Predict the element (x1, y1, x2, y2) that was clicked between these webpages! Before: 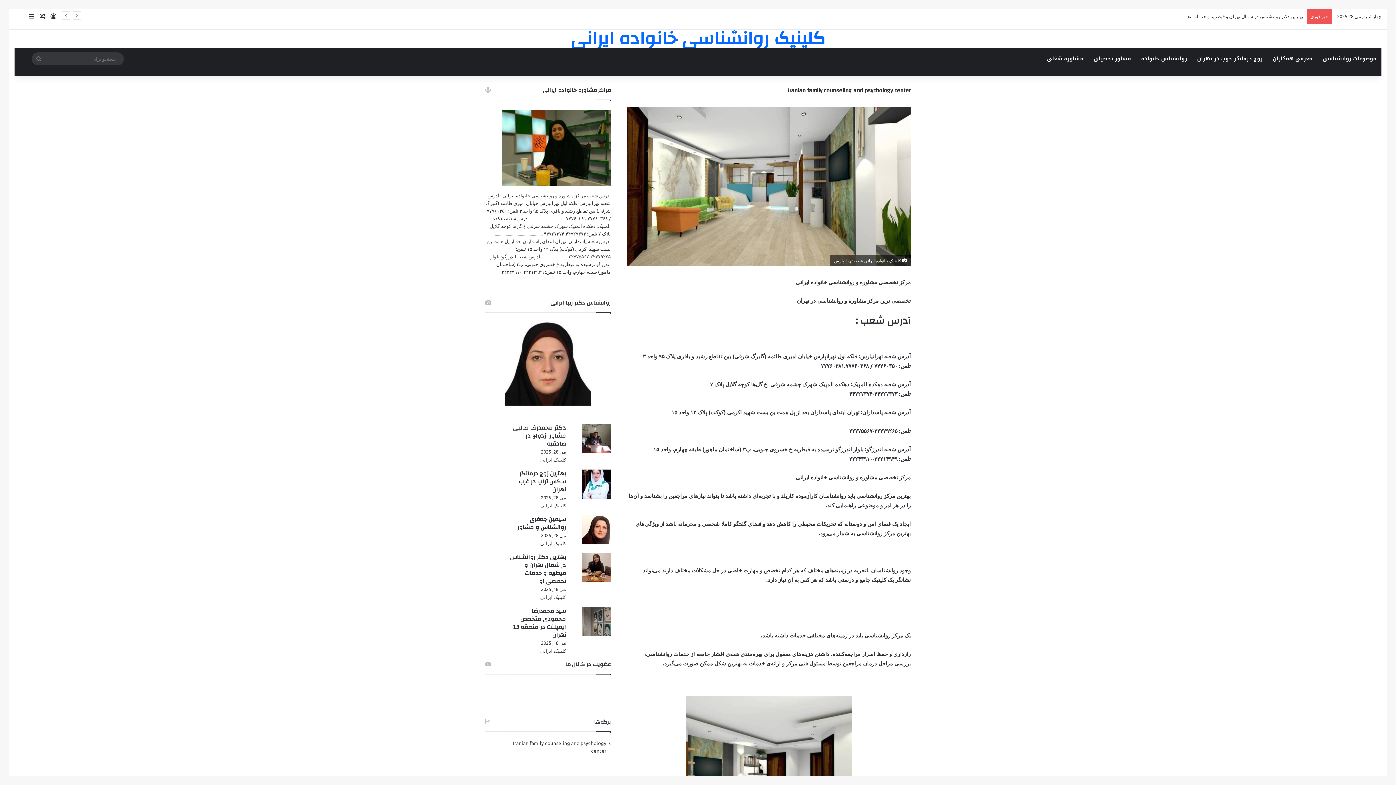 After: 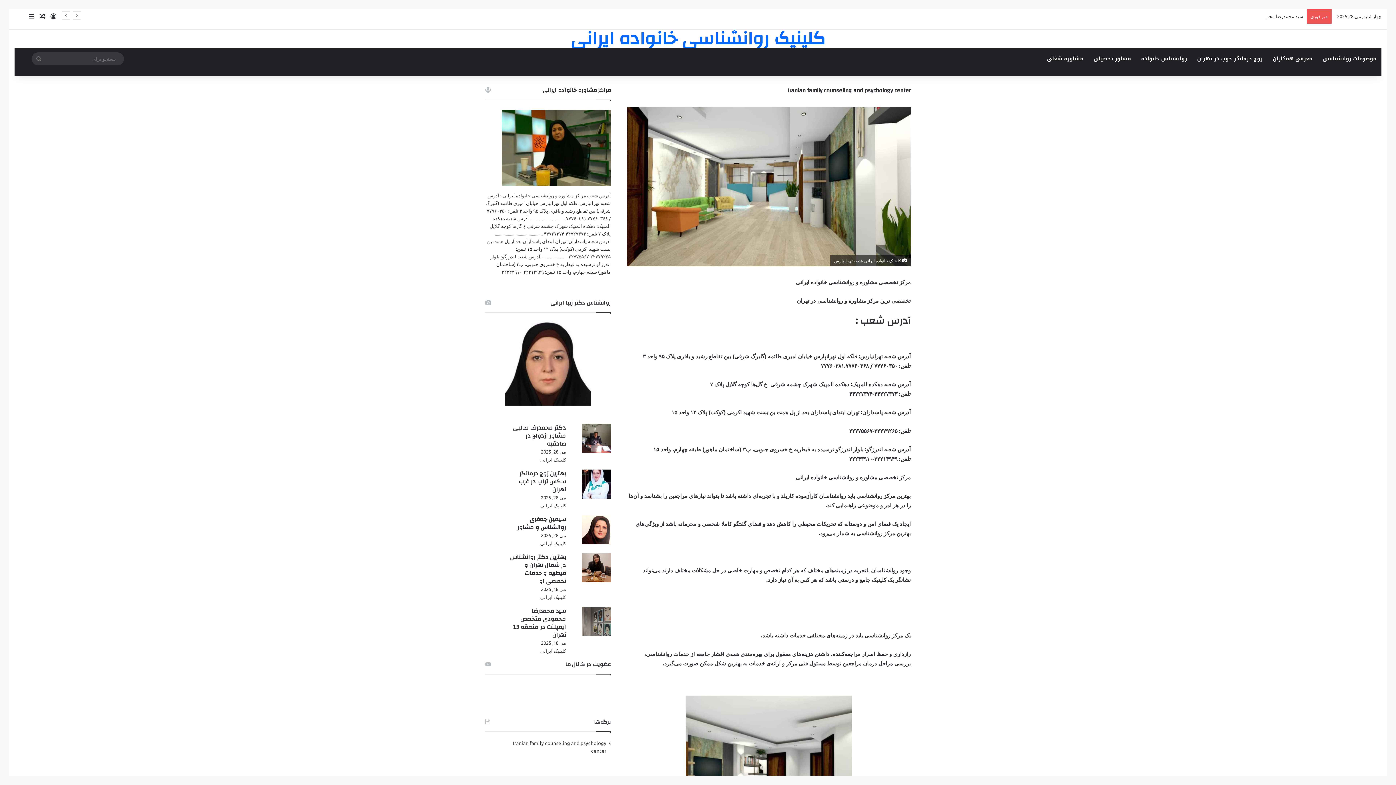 Action: label: کلینیک روانشناسی خانواده ایرانی
کلینیک روانشناسی خانواده ایرانی bbox: (9, 29, 1387, 48)